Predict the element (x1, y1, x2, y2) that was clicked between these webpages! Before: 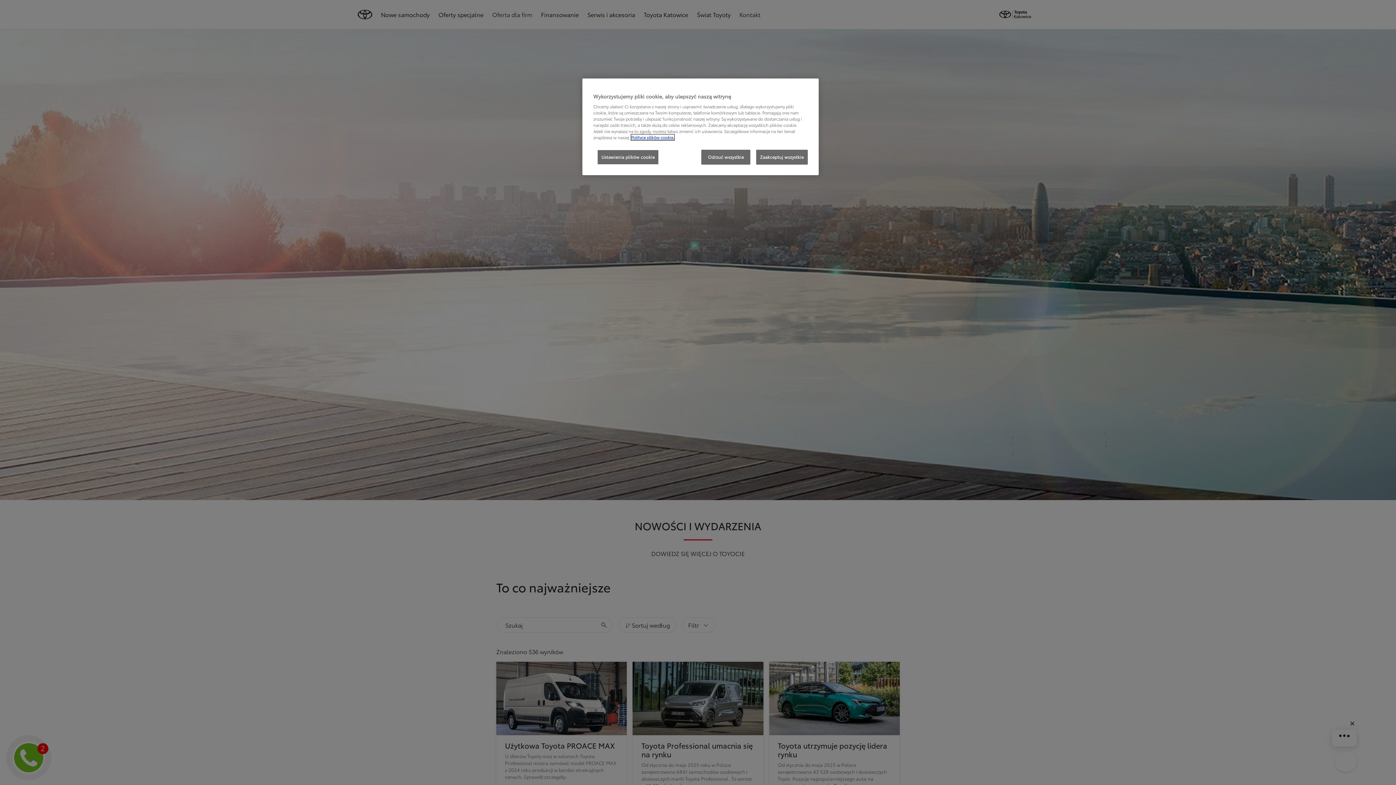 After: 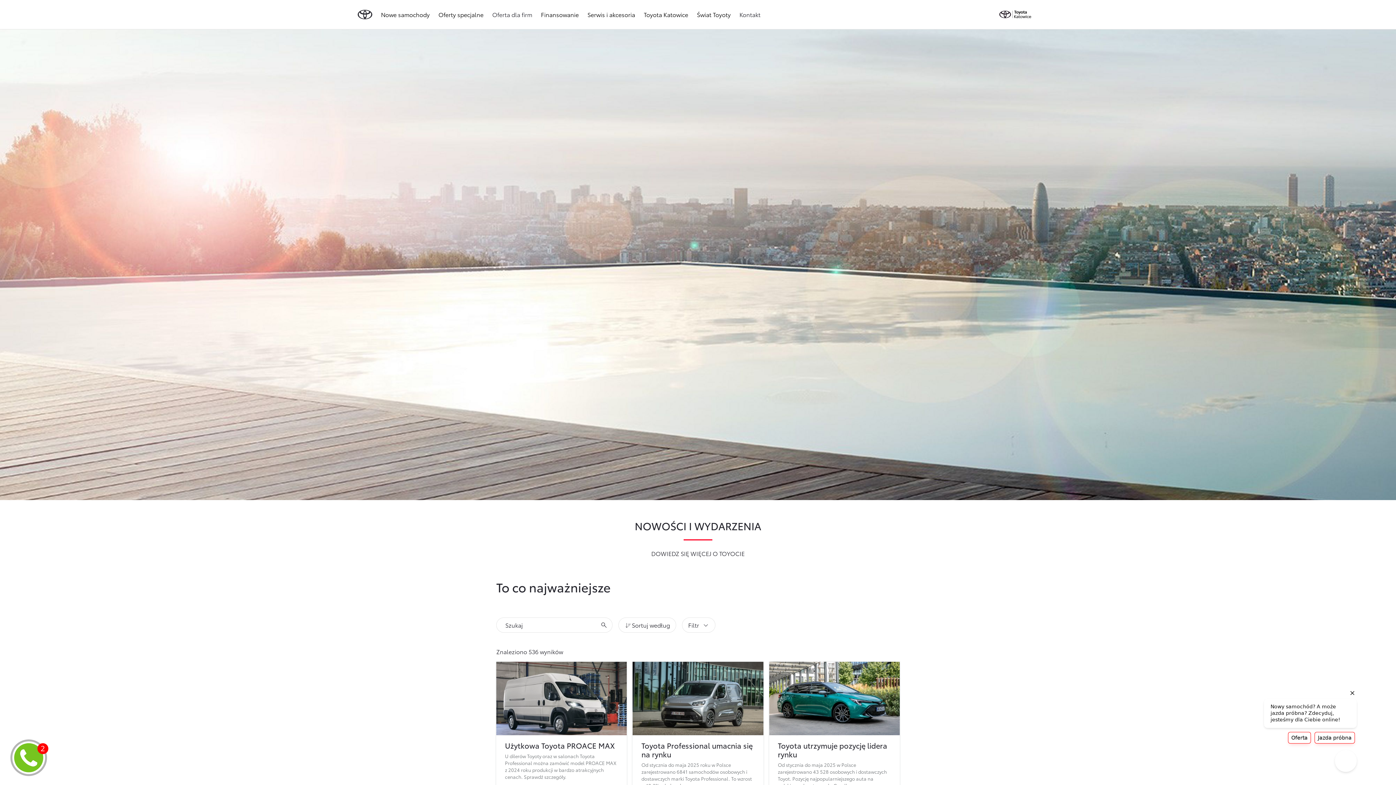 Action: label: Odrzuć wszystkie bbox: (701, 149, 750, 164)